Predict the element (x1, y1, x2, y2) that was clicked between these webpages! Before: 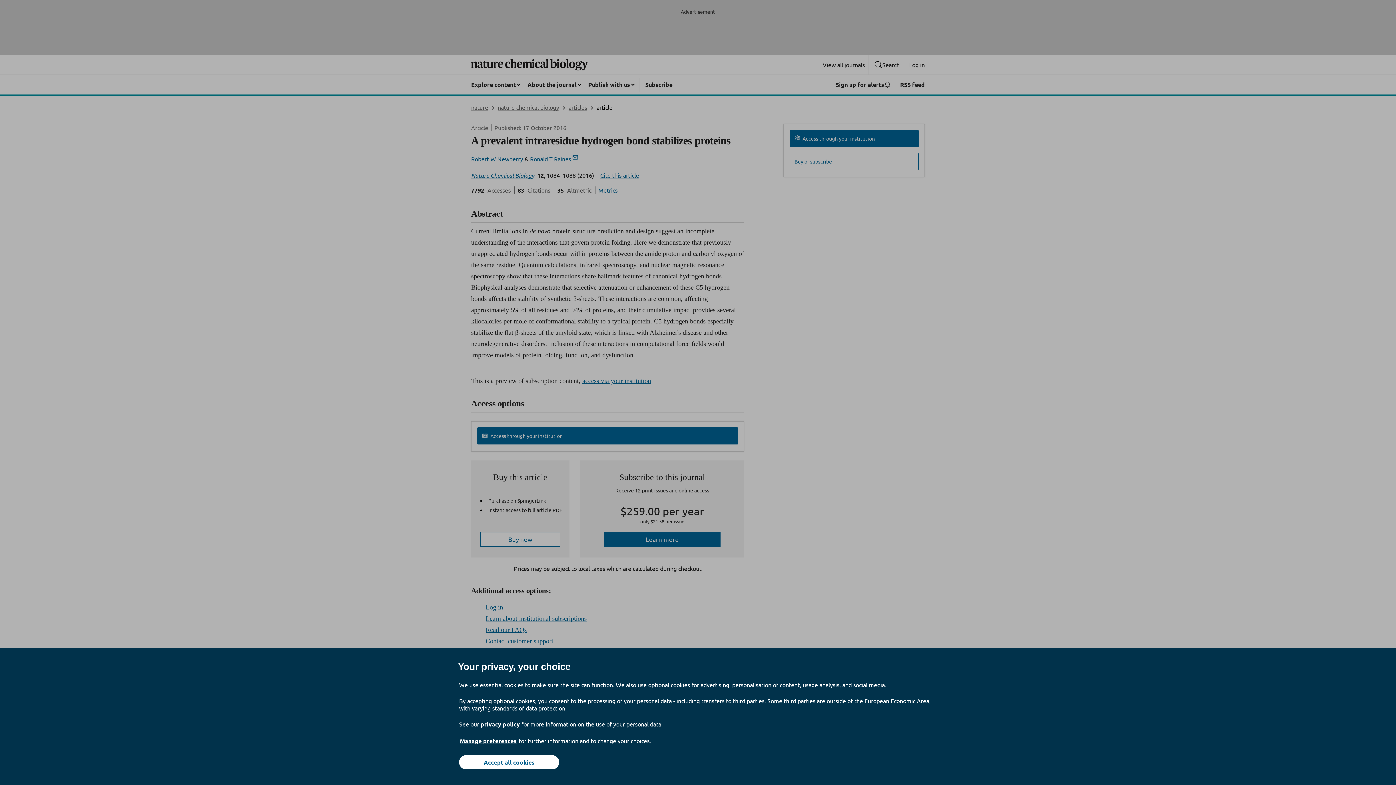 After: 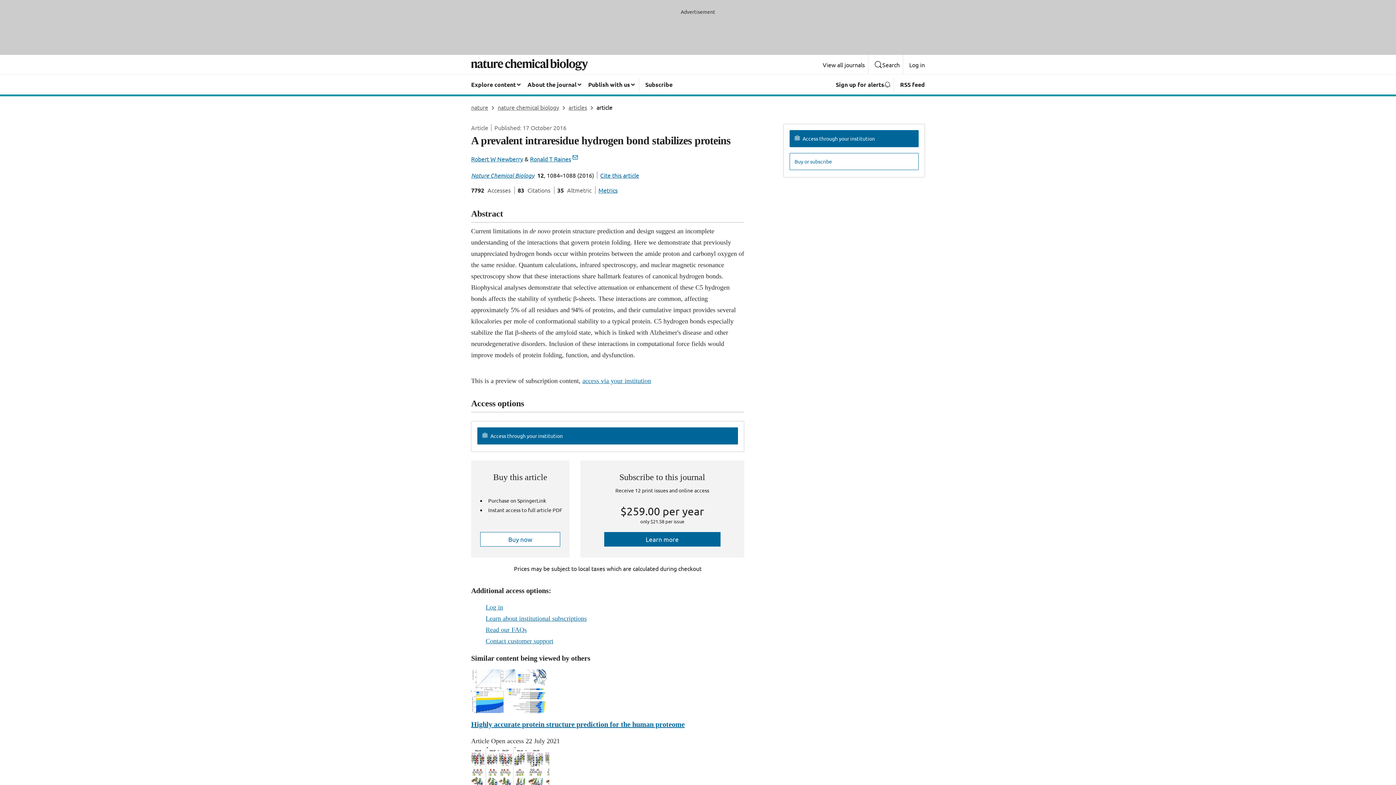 Action: bbox: (459, 755, 559, 769) label: Accept all cookies